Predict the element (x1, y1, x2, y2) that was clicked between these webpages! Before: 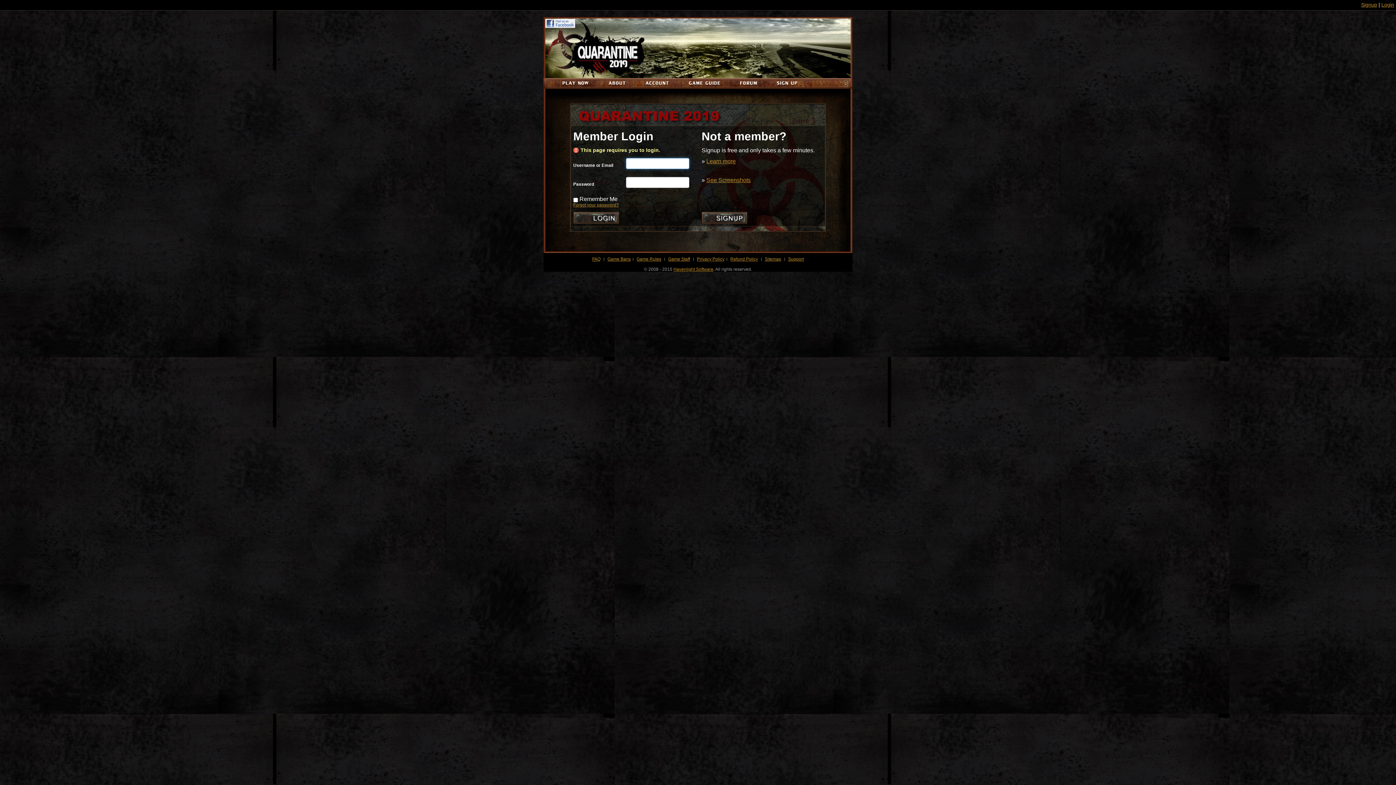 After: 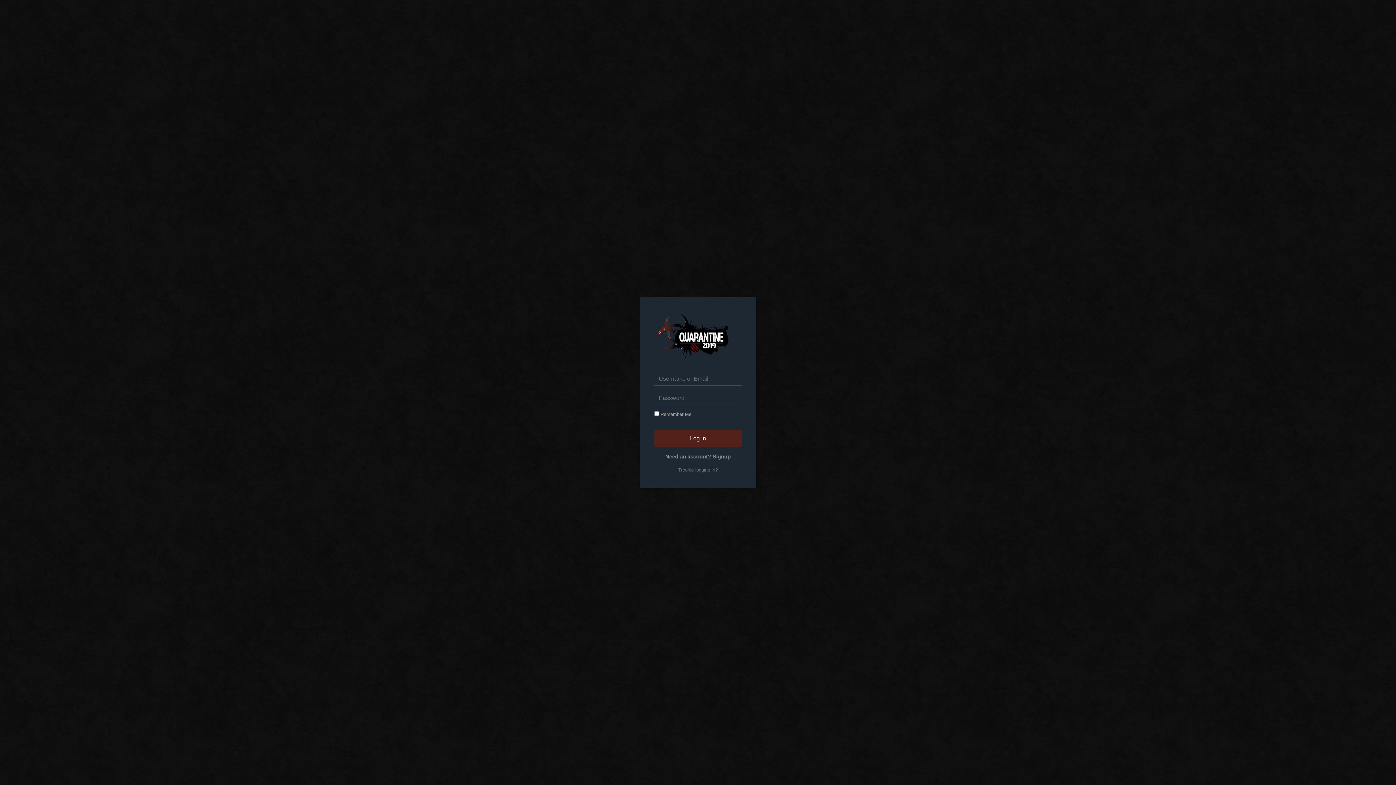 Action: bbox: (545, 78, 590, 84)